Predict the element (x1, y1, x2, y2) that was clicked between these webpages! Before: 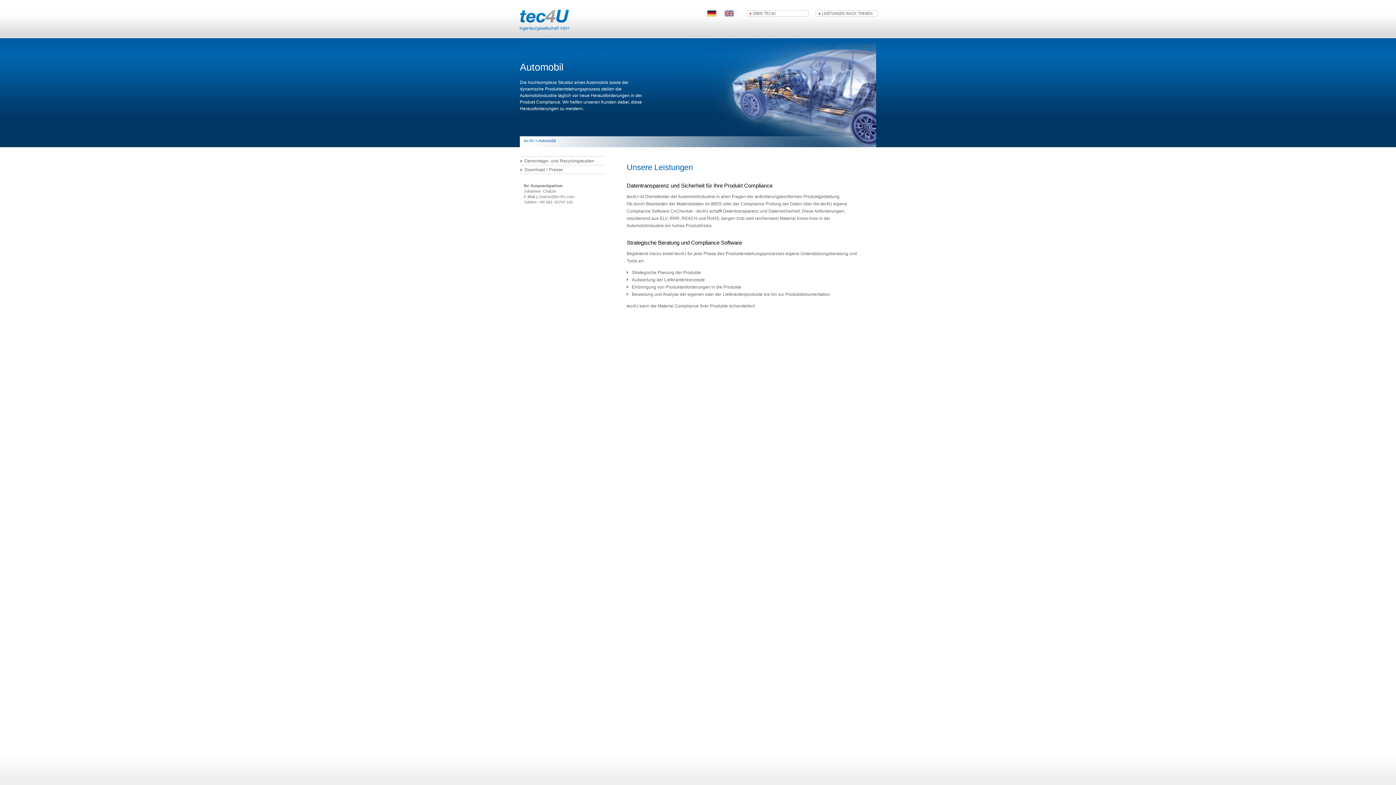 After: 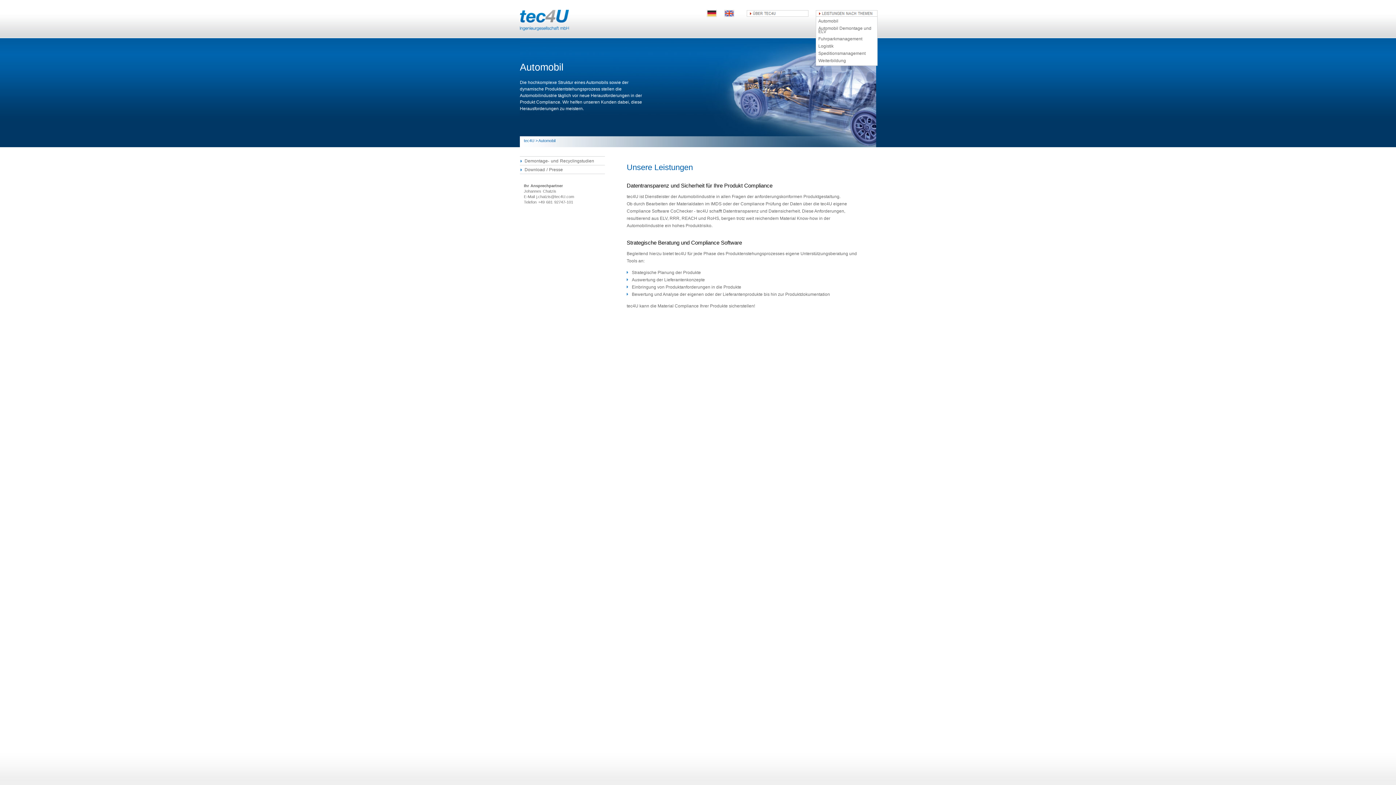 Action: bbox: (816, 10, 877, 16)